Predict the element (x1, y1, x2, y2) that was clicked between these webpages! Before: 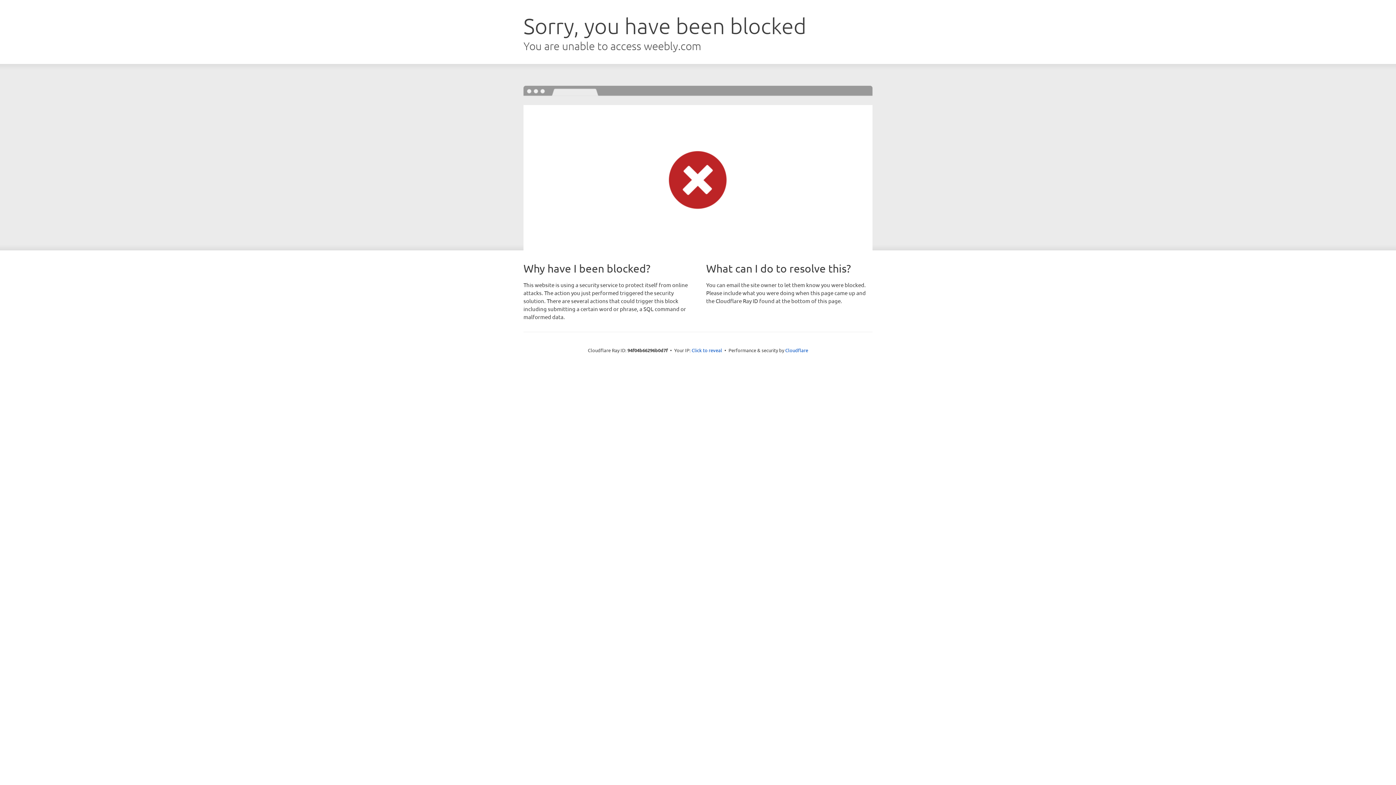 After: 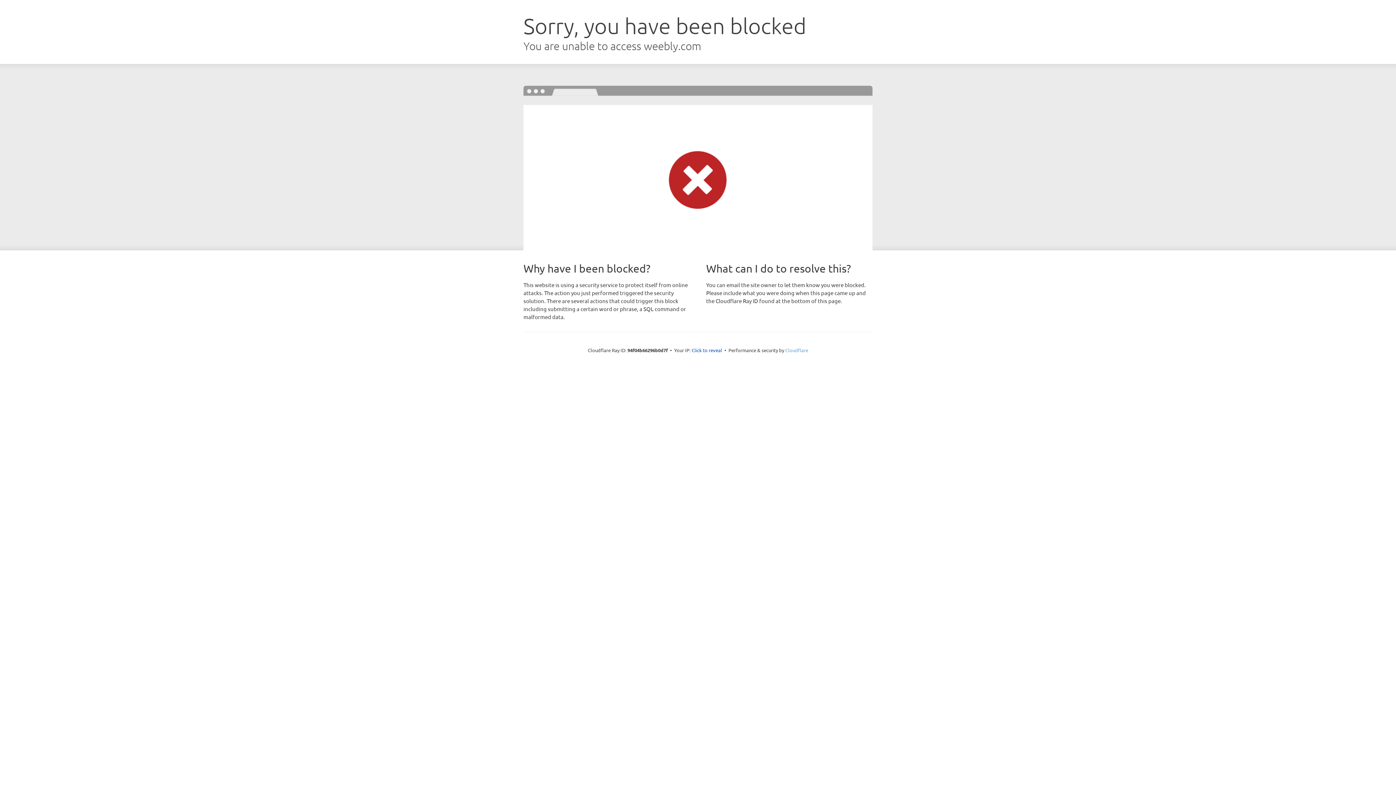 Action: label: Cloudflare bbox: (785, 347, 808, 353)